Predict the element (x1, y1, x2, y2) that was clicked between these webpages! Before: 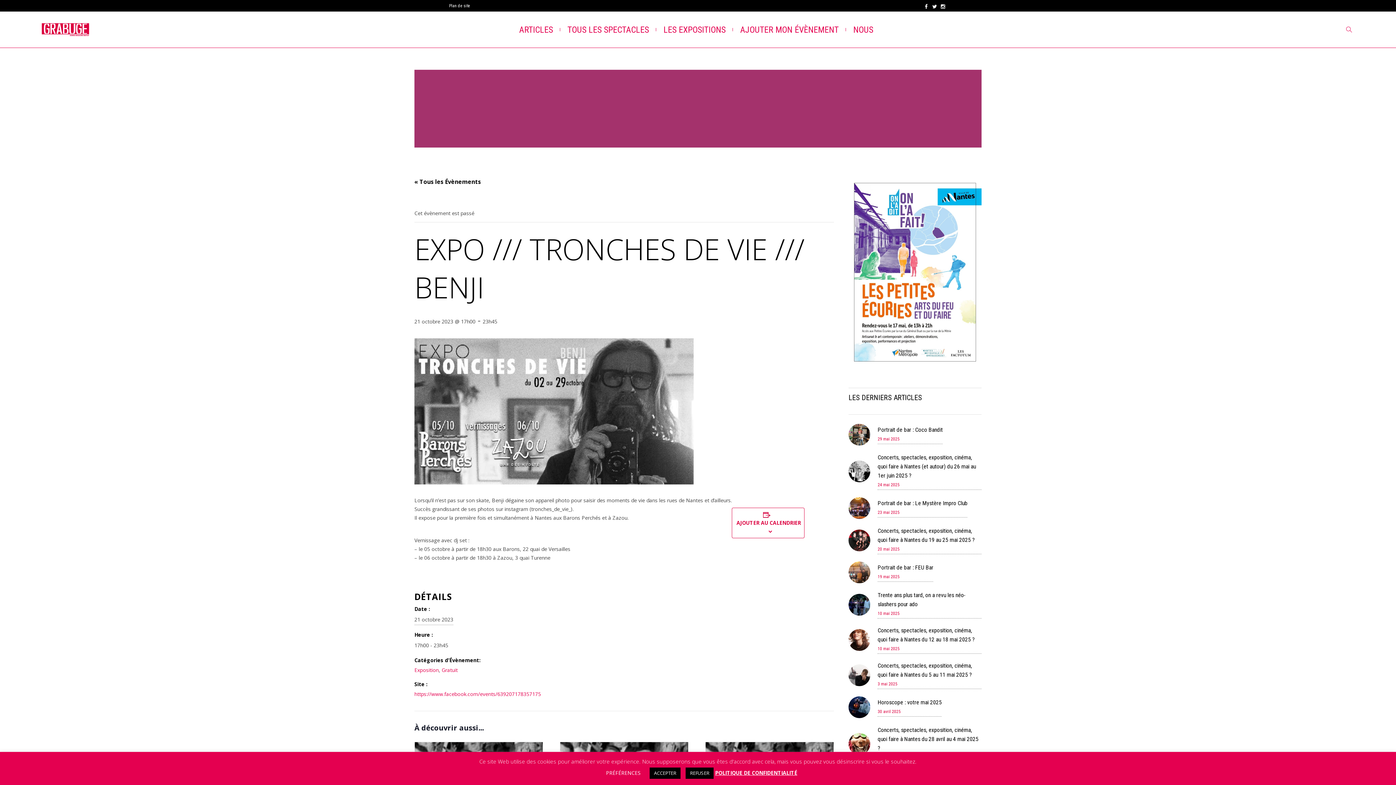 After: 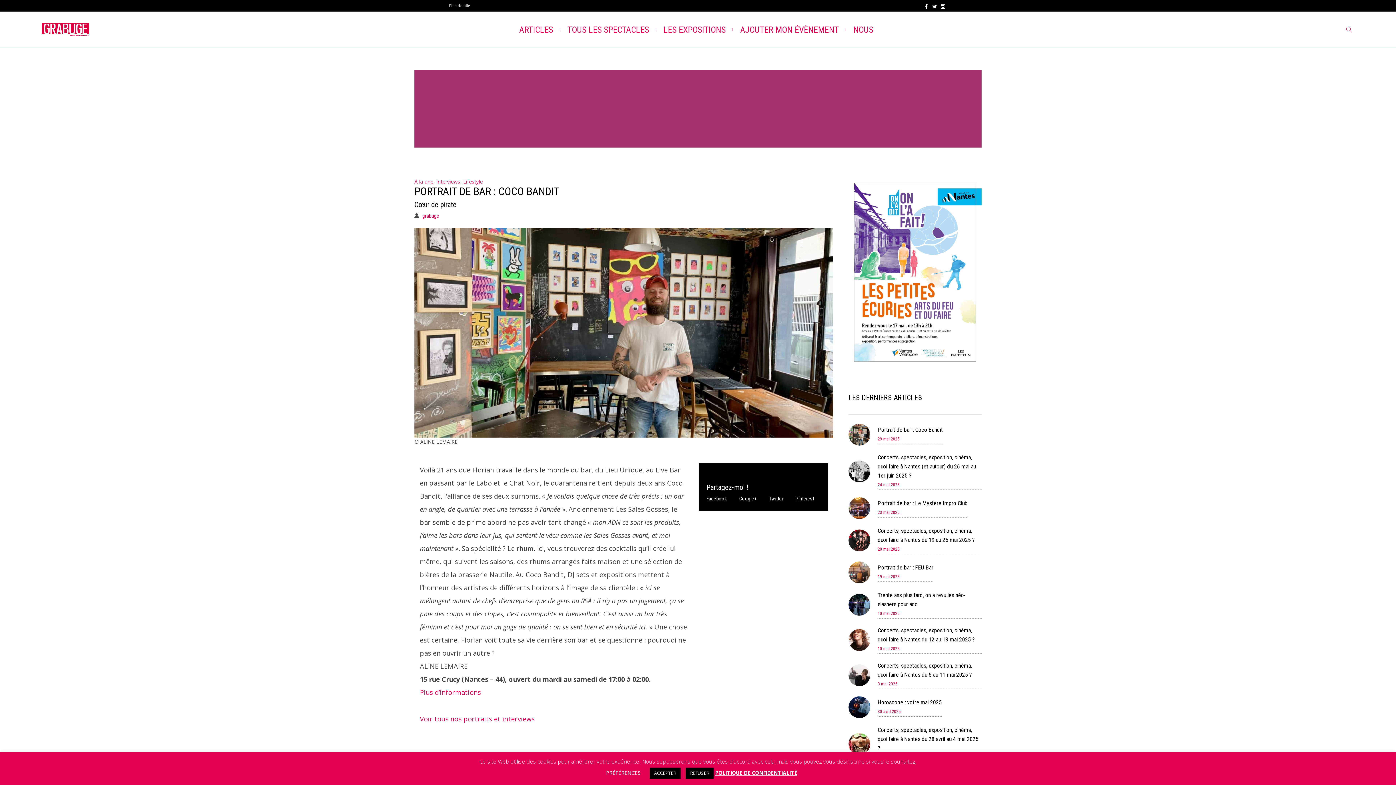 Action: bbox: (848, 430, 870, 437)